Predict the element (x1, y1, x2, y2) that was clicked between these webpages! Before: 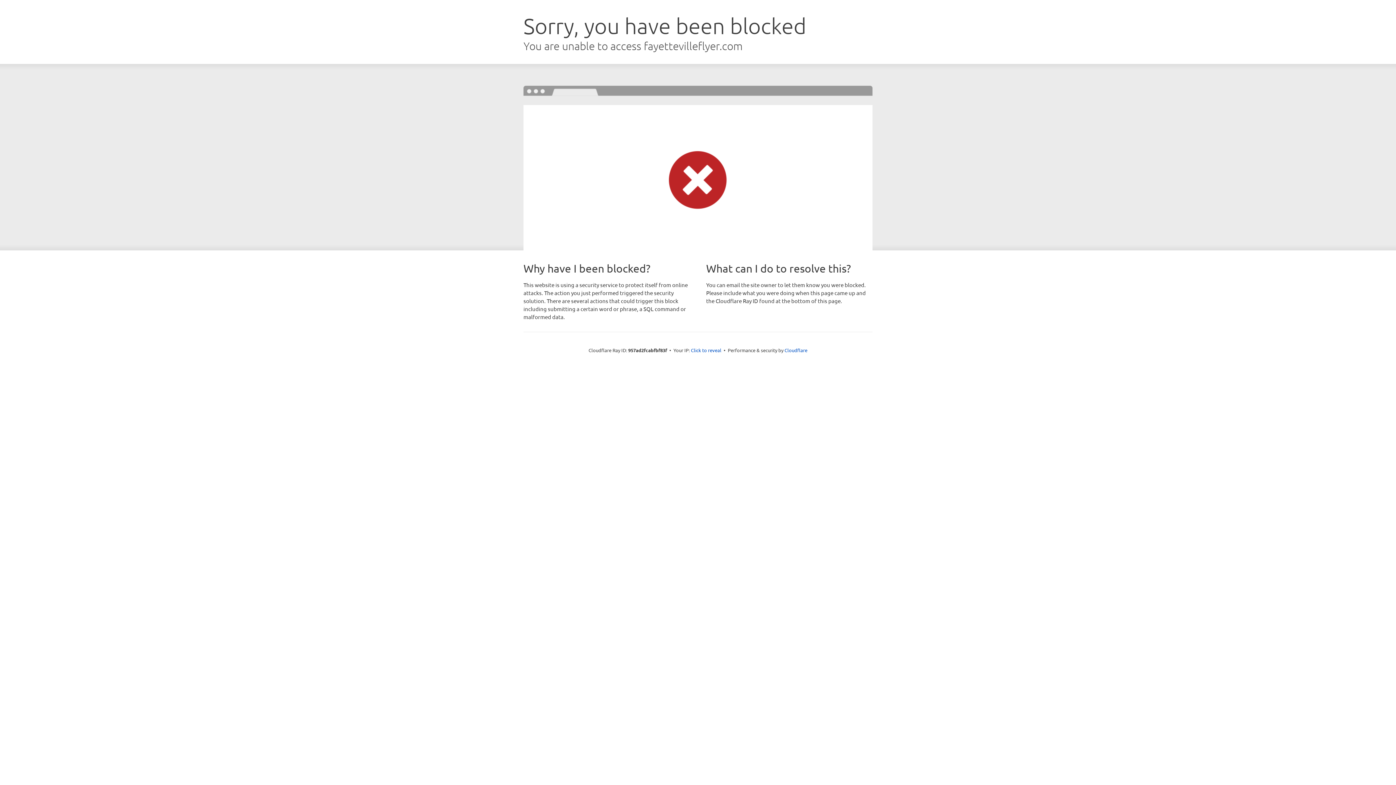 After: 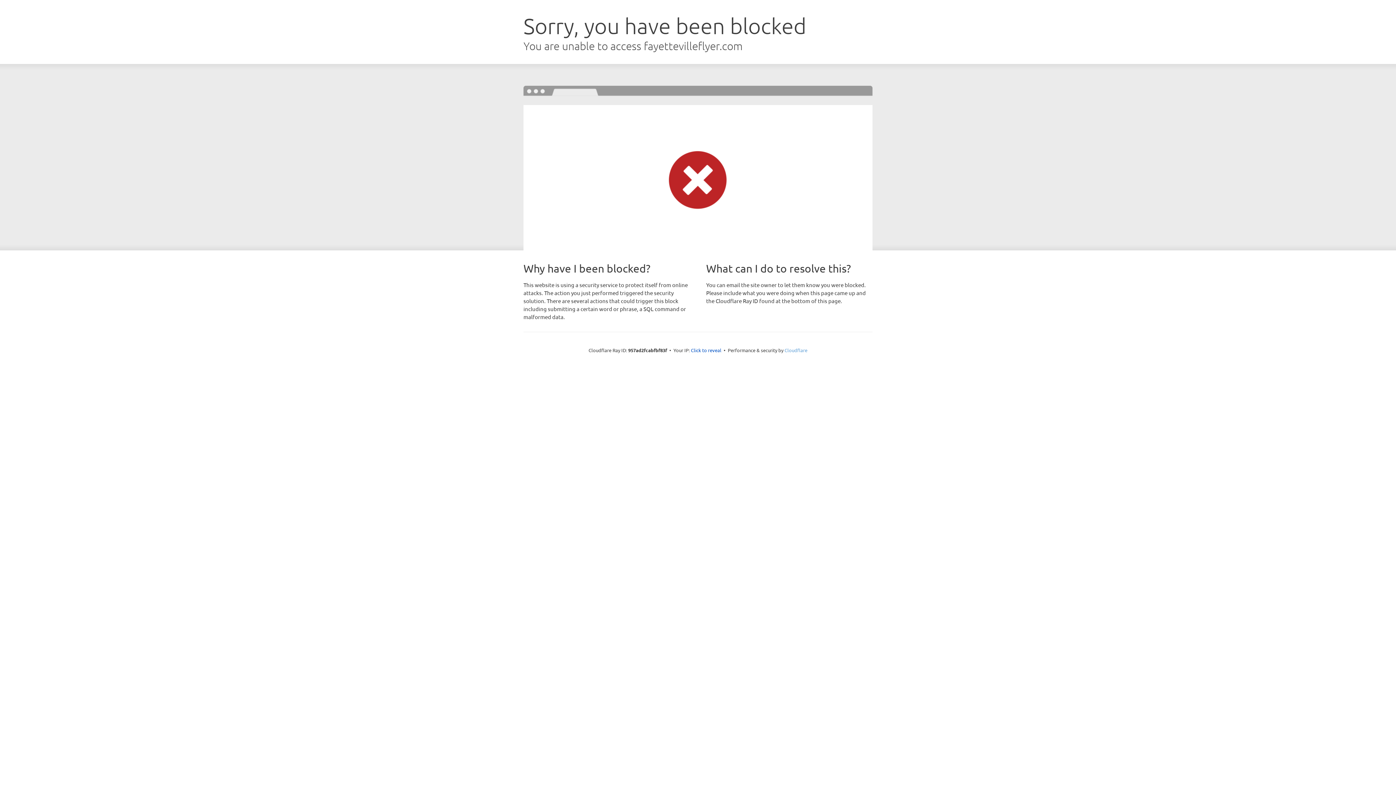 Action: label: Cloudflare bbox: (784, 347, 807, 353)